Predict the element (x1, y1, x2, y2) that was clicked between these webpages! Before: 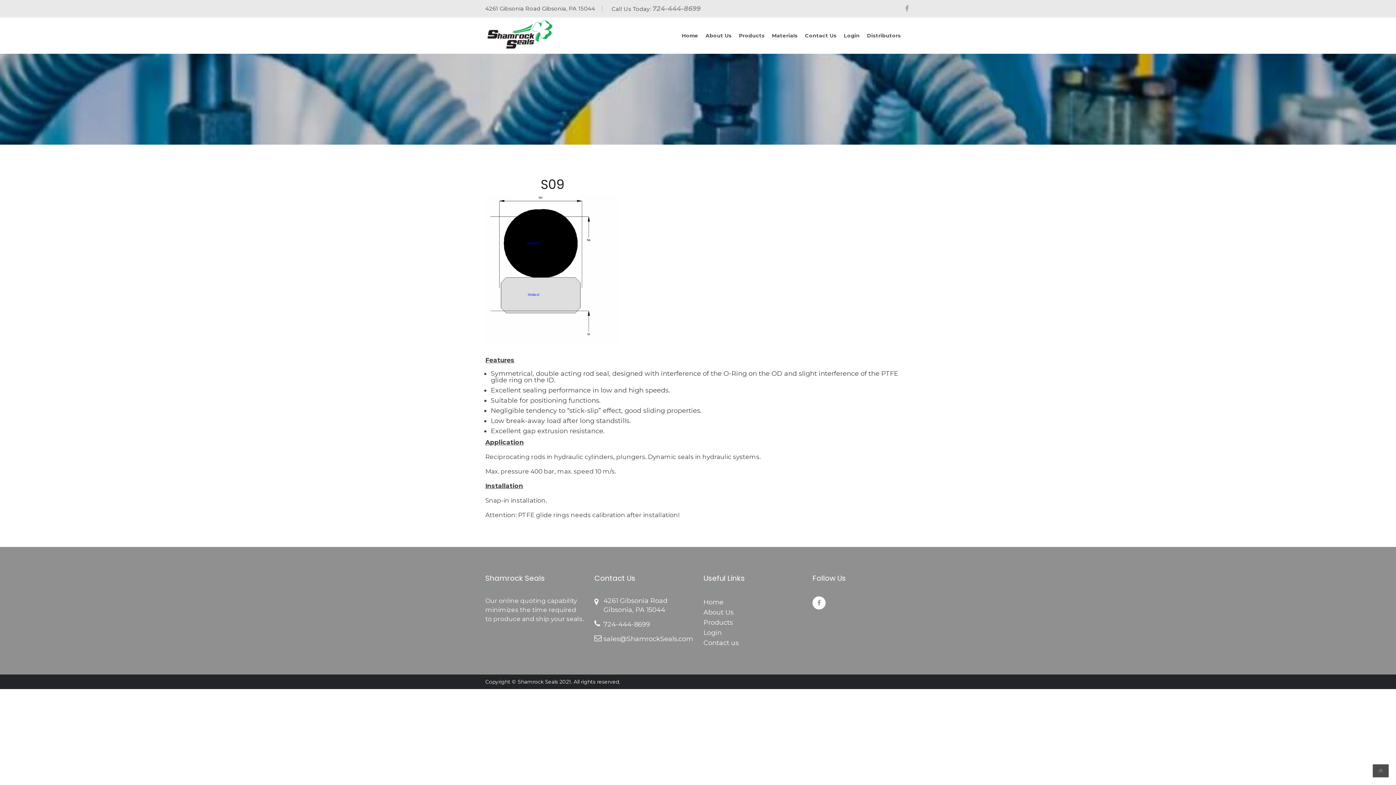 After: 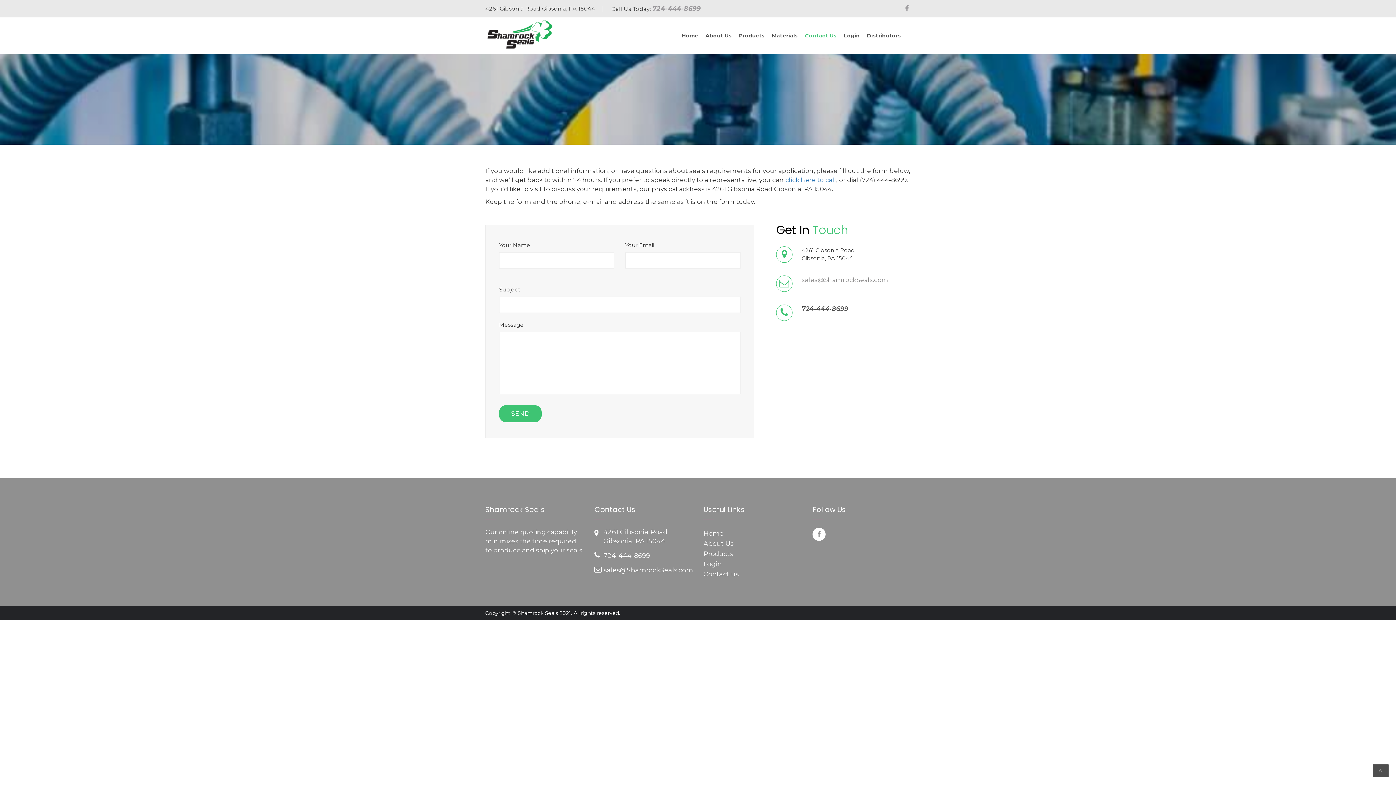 Action: label: Contact us bbox: (703, 639, 738, 647)